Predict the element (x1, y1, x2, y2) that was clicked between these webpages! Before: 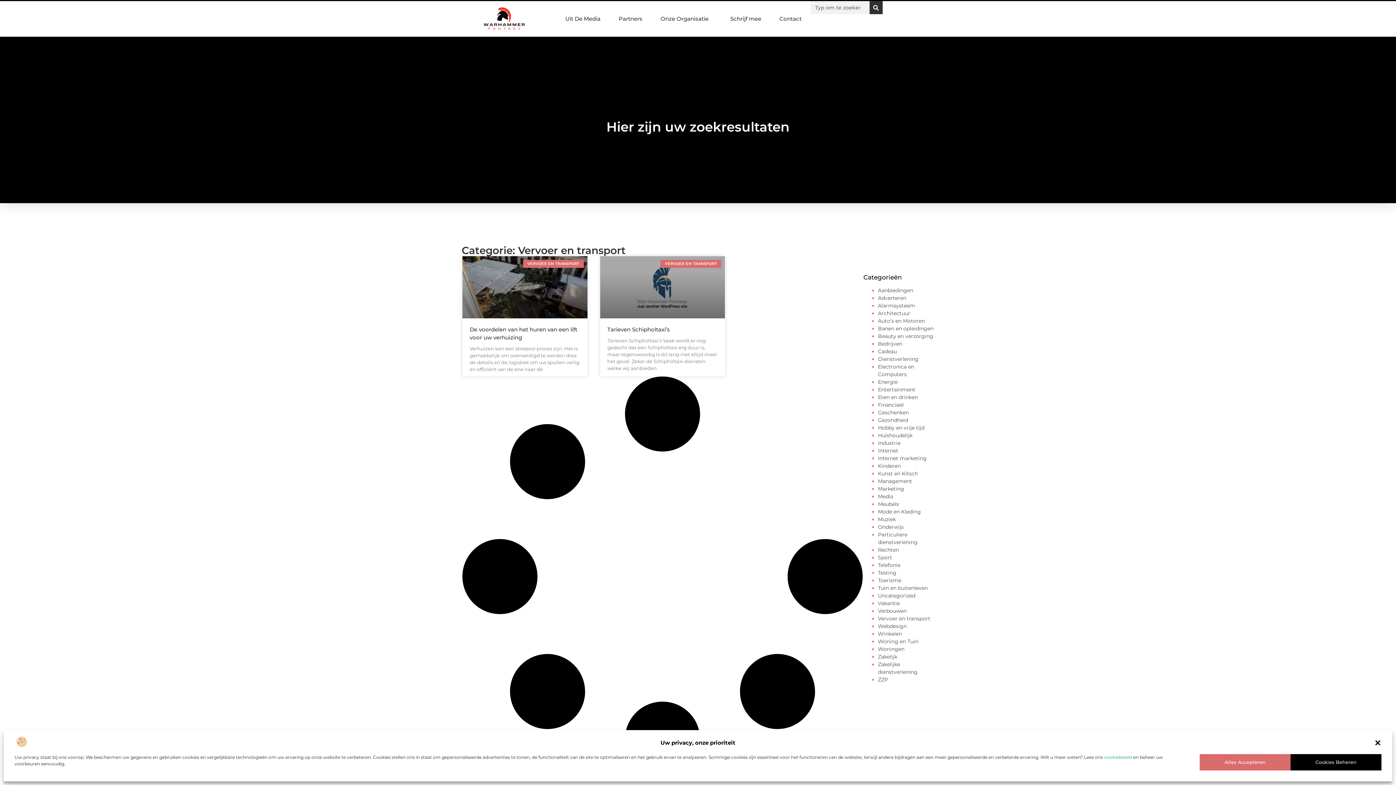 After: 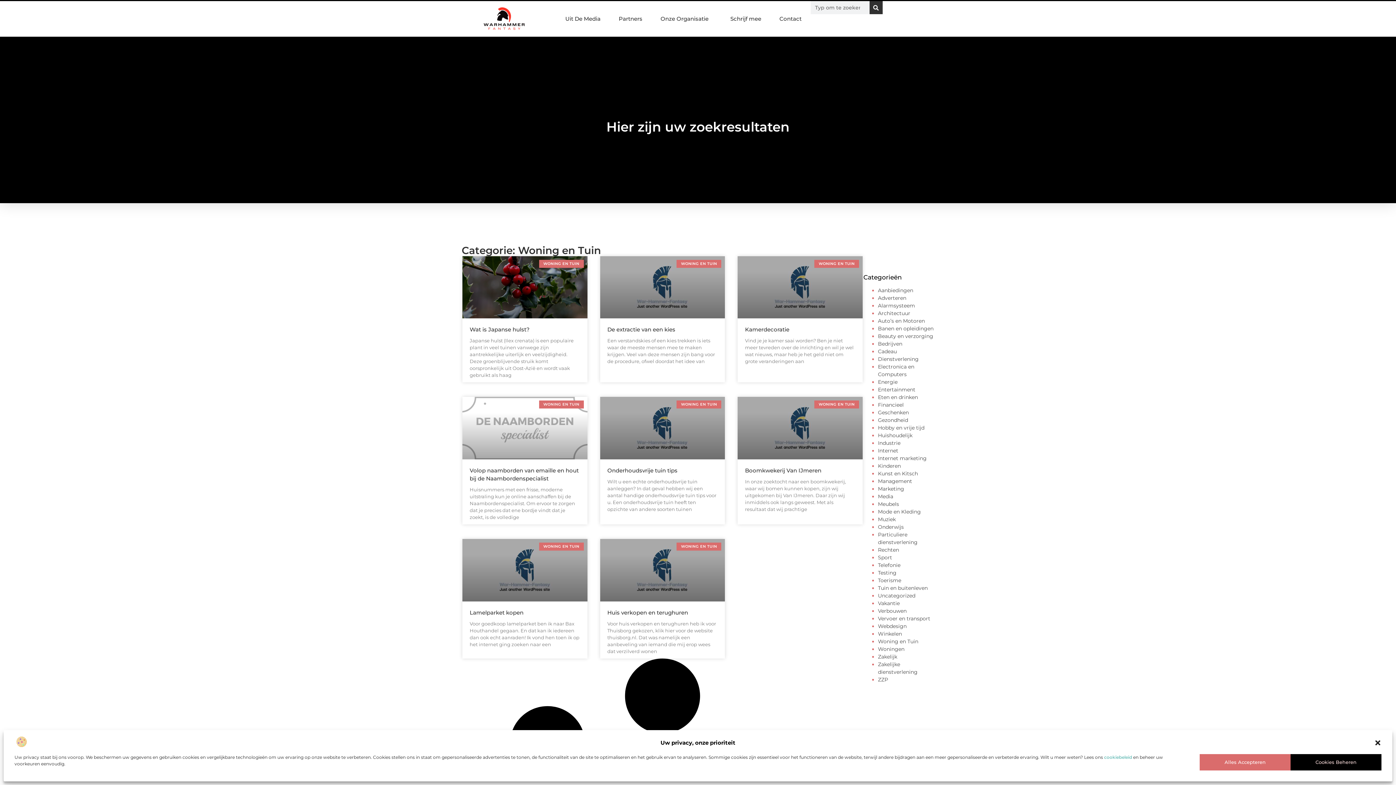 Action: label: Woning en Tuin bbox: (878, 638, 918, 644)